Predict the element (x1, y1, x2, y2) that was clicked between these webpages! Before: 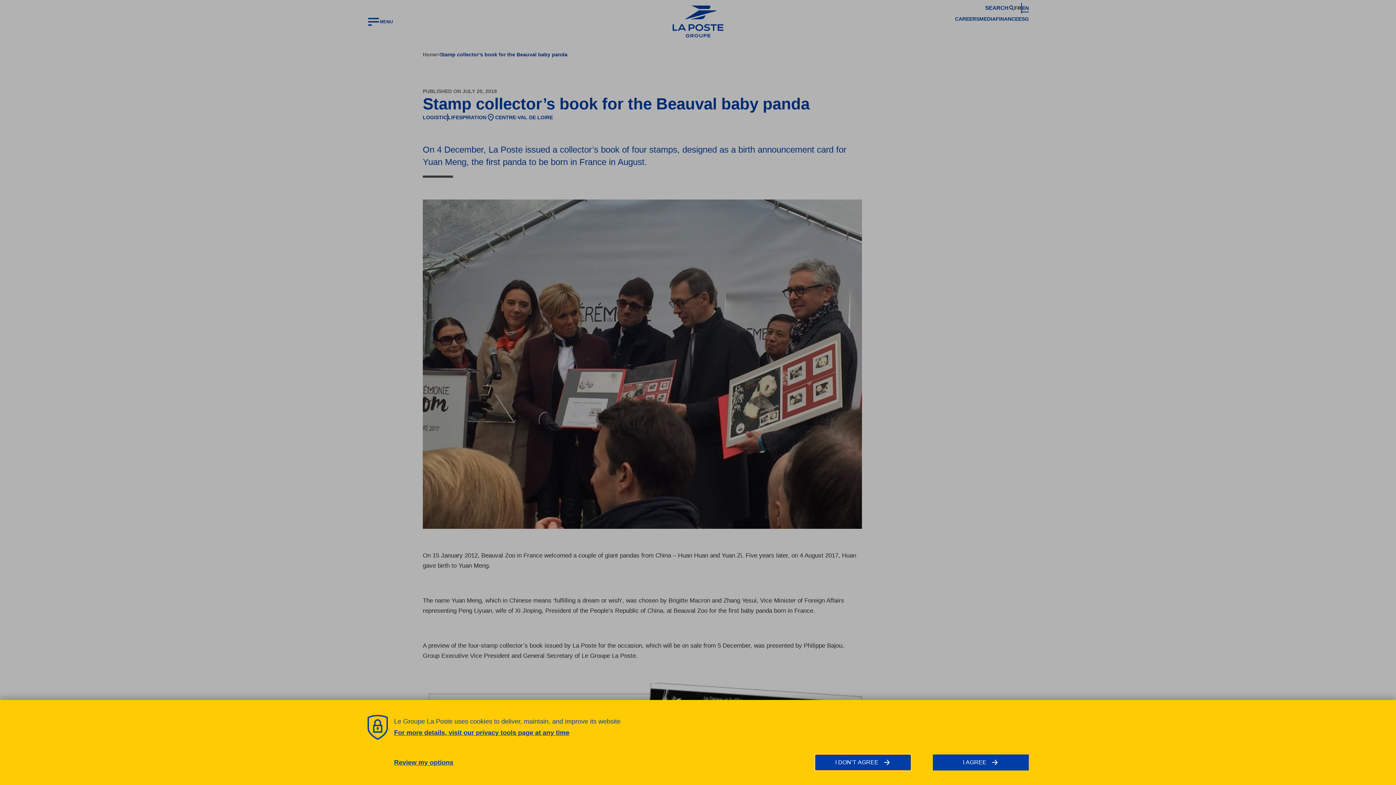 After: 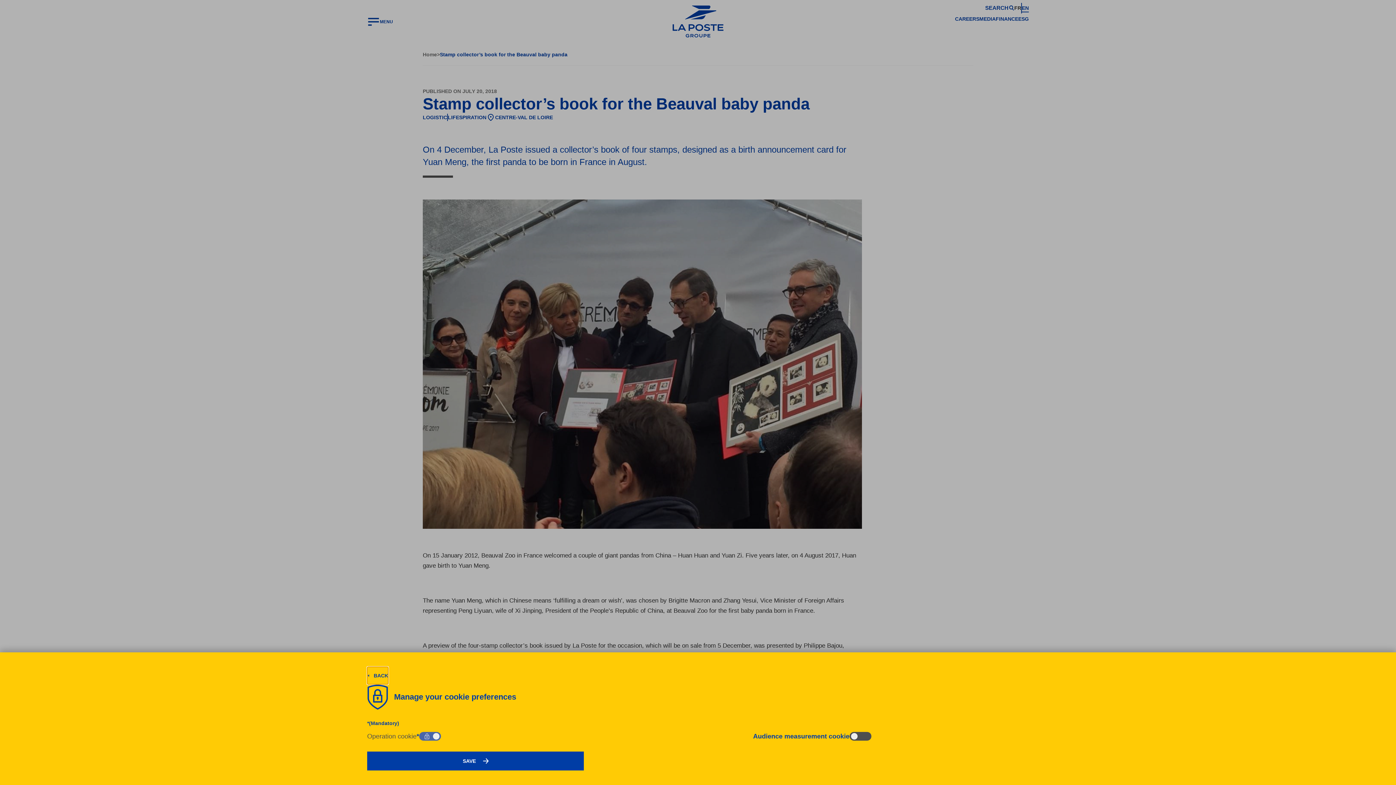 Action: label: Review my options bbox: (394, 759, 453, 766)